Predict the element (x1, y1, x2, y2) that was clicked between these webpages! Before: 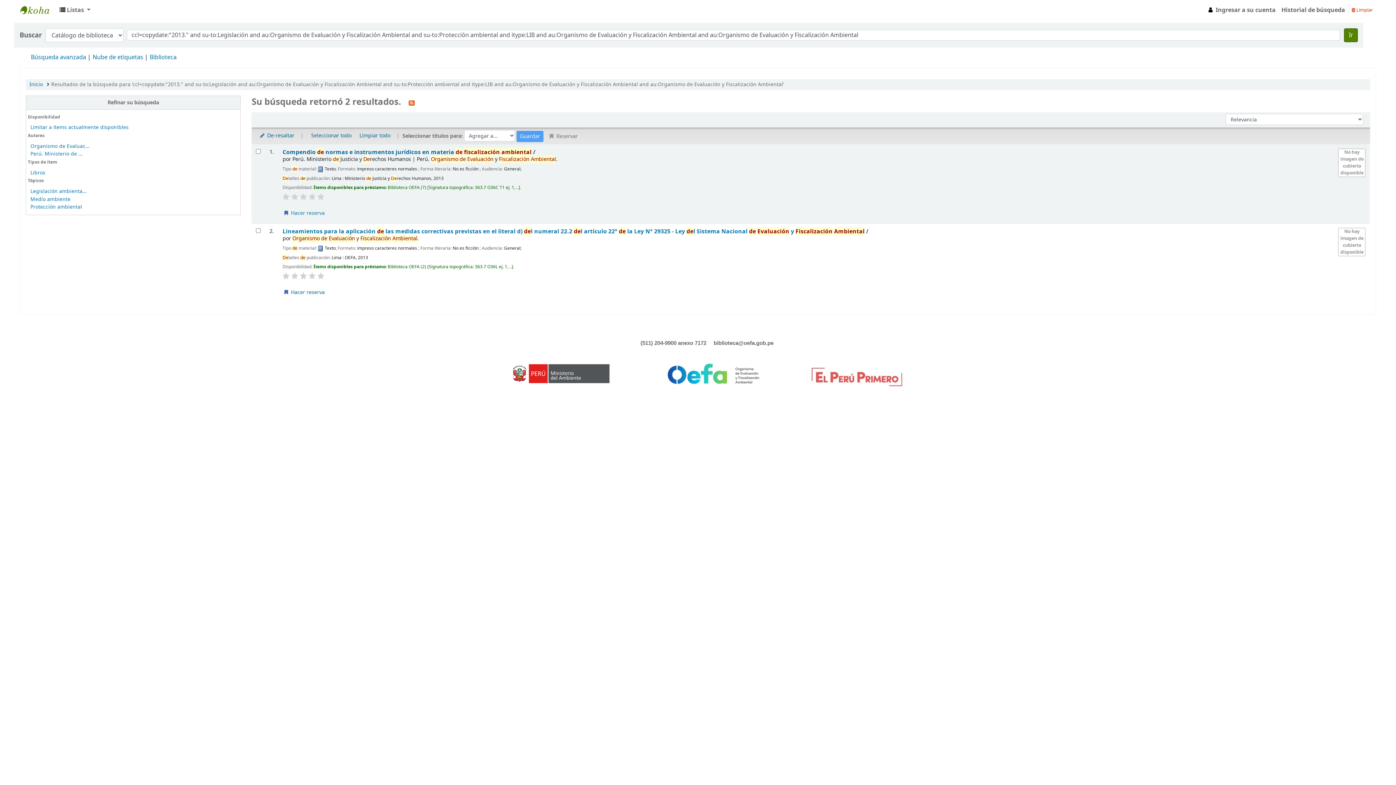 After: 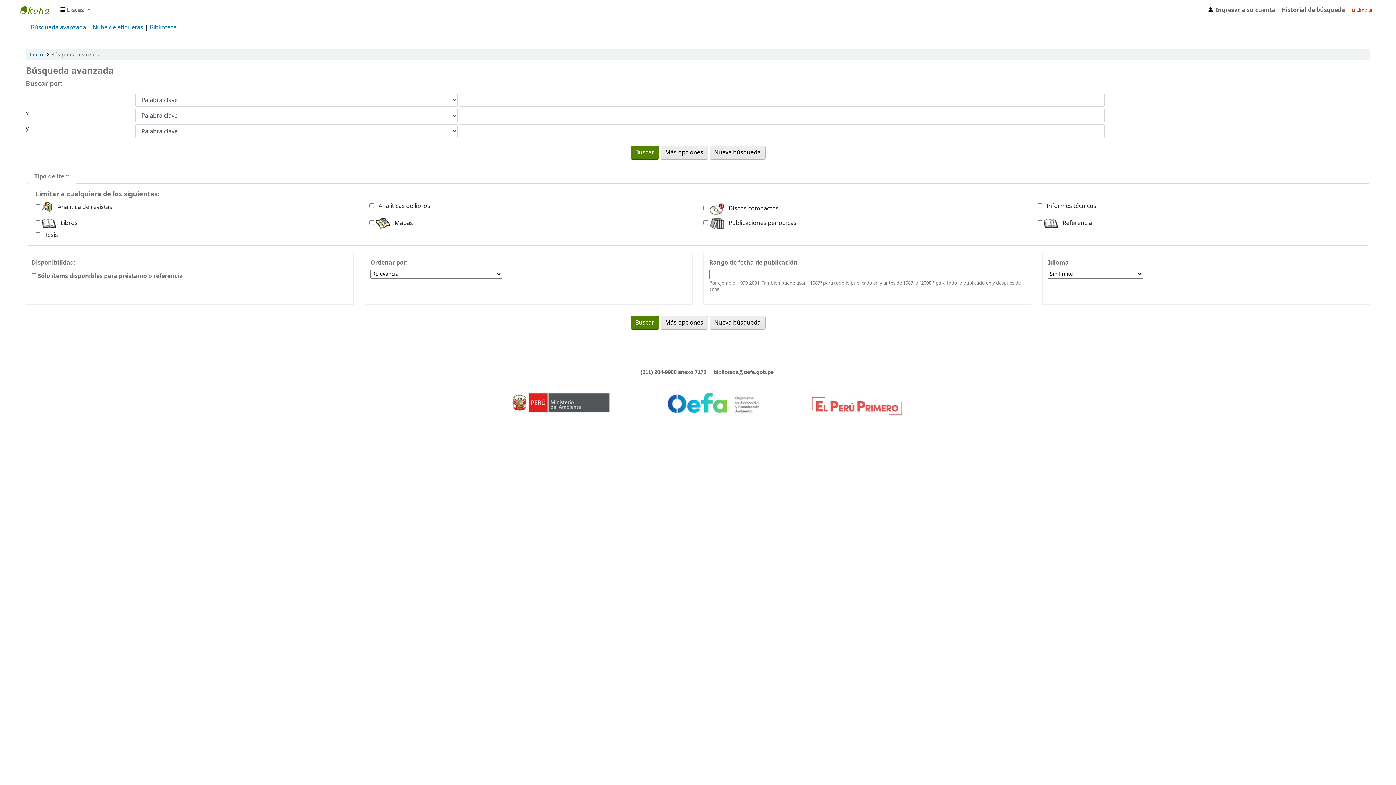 Action: bbox: (30, 53, 86, 61) label: Búsqueda avanzada